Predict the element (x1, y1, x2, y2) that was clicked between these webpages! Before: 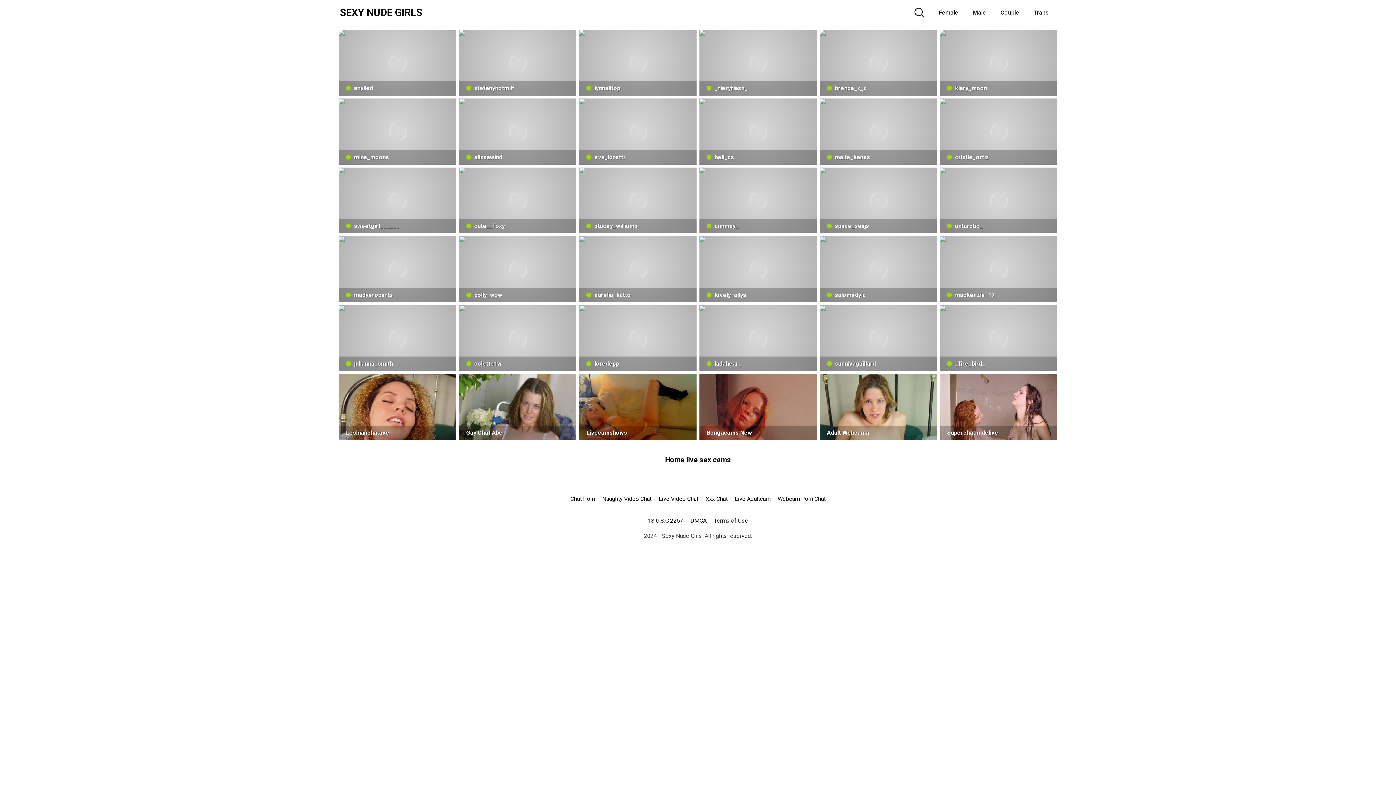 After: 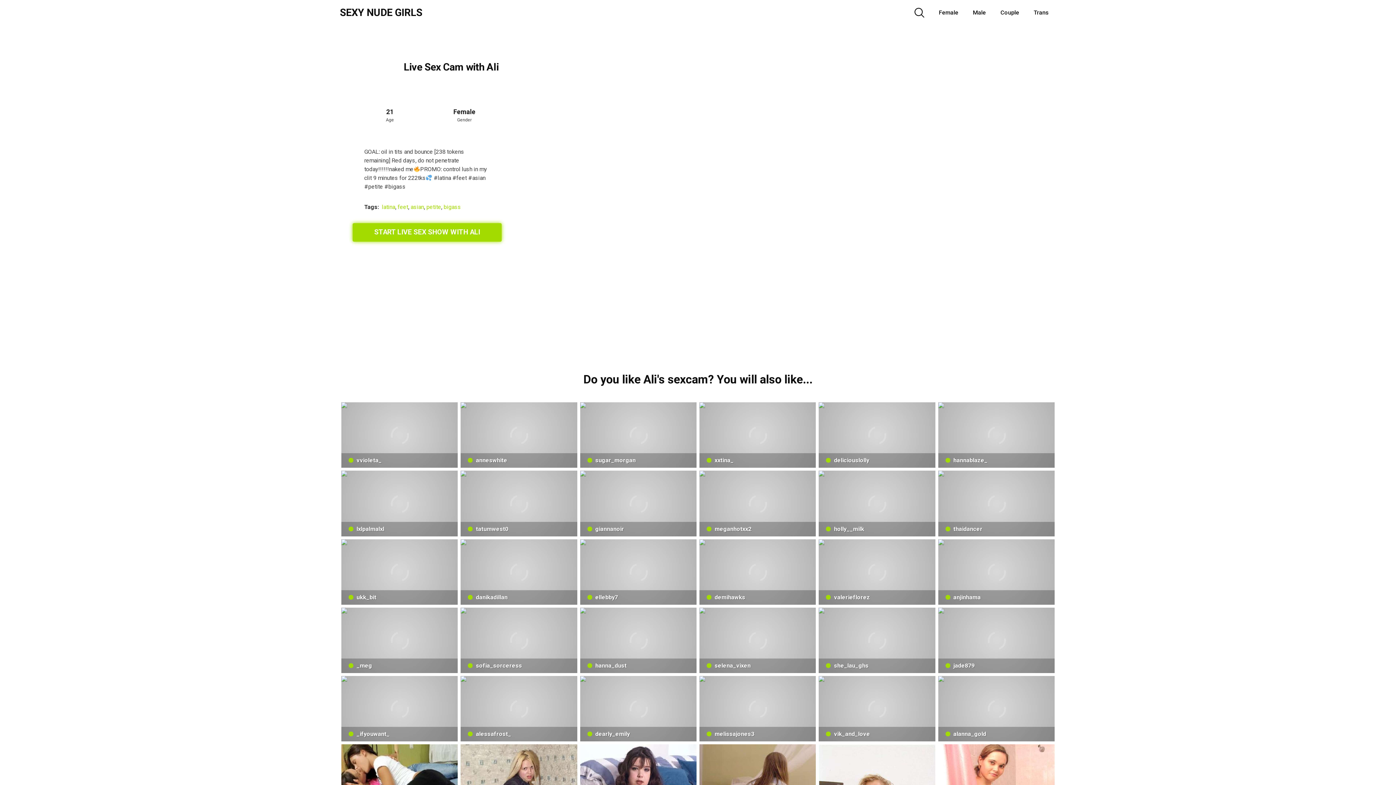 Action: label:  space_sexjs bbox: (819, 167, 937, 233)